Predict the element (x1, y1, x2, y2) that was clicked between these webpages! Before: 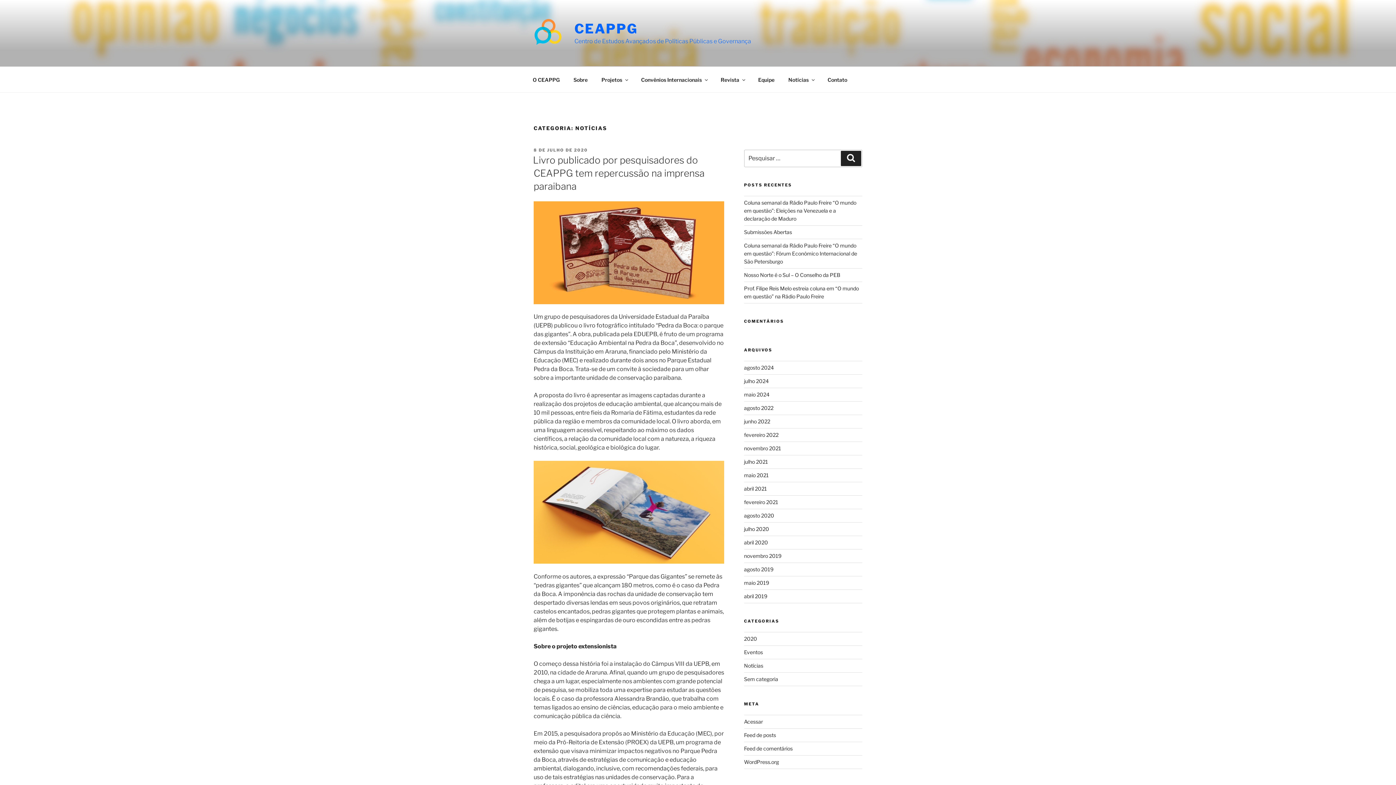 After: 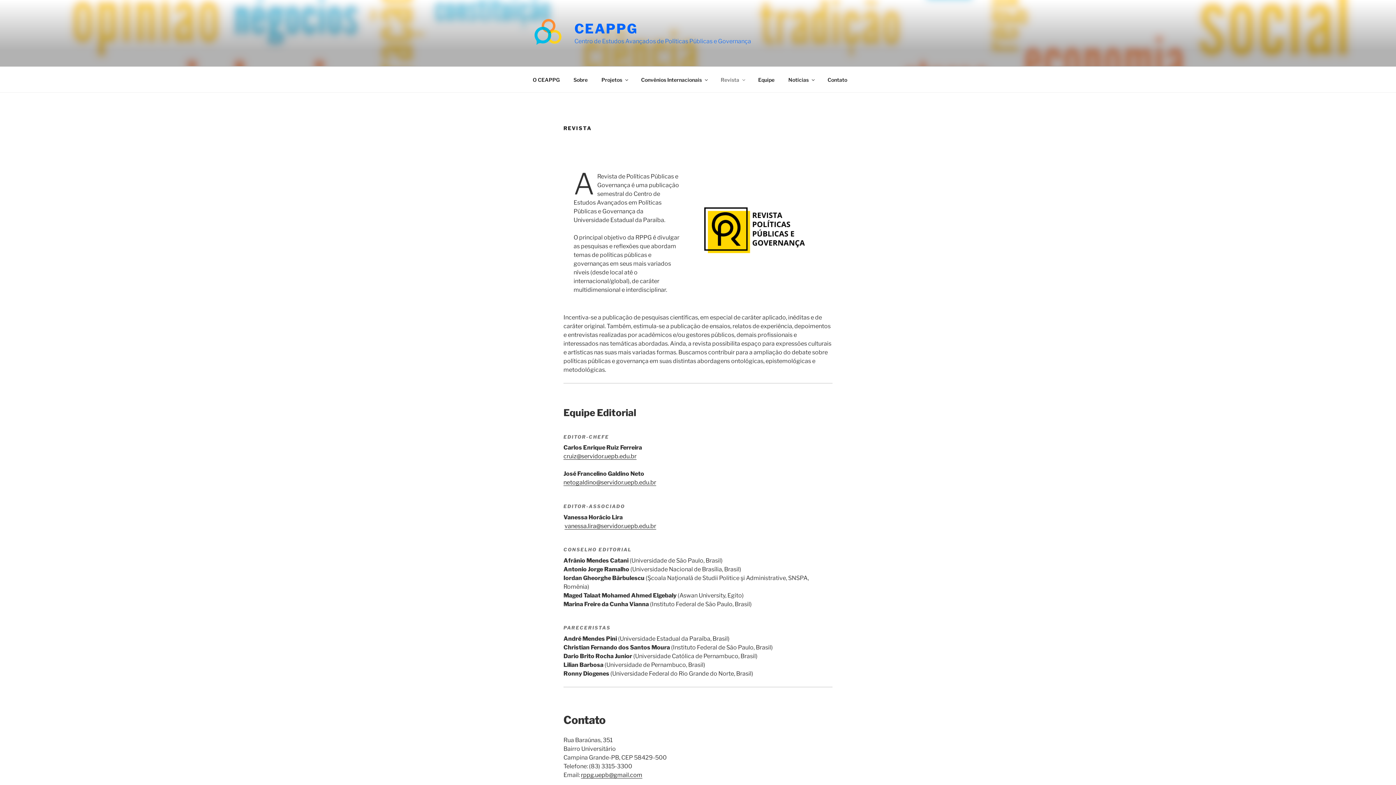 Action: bbox: (714, 70, 750, 88) label: Revista